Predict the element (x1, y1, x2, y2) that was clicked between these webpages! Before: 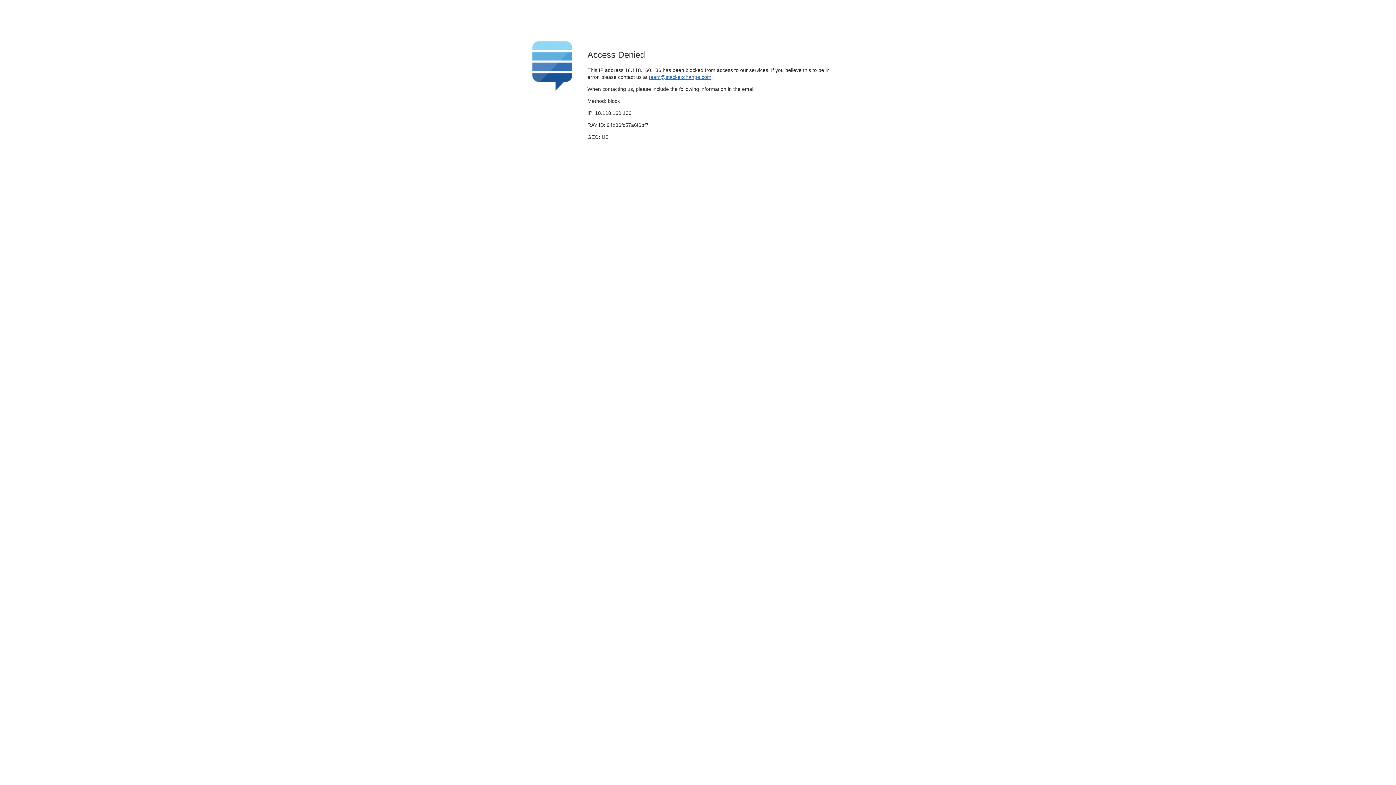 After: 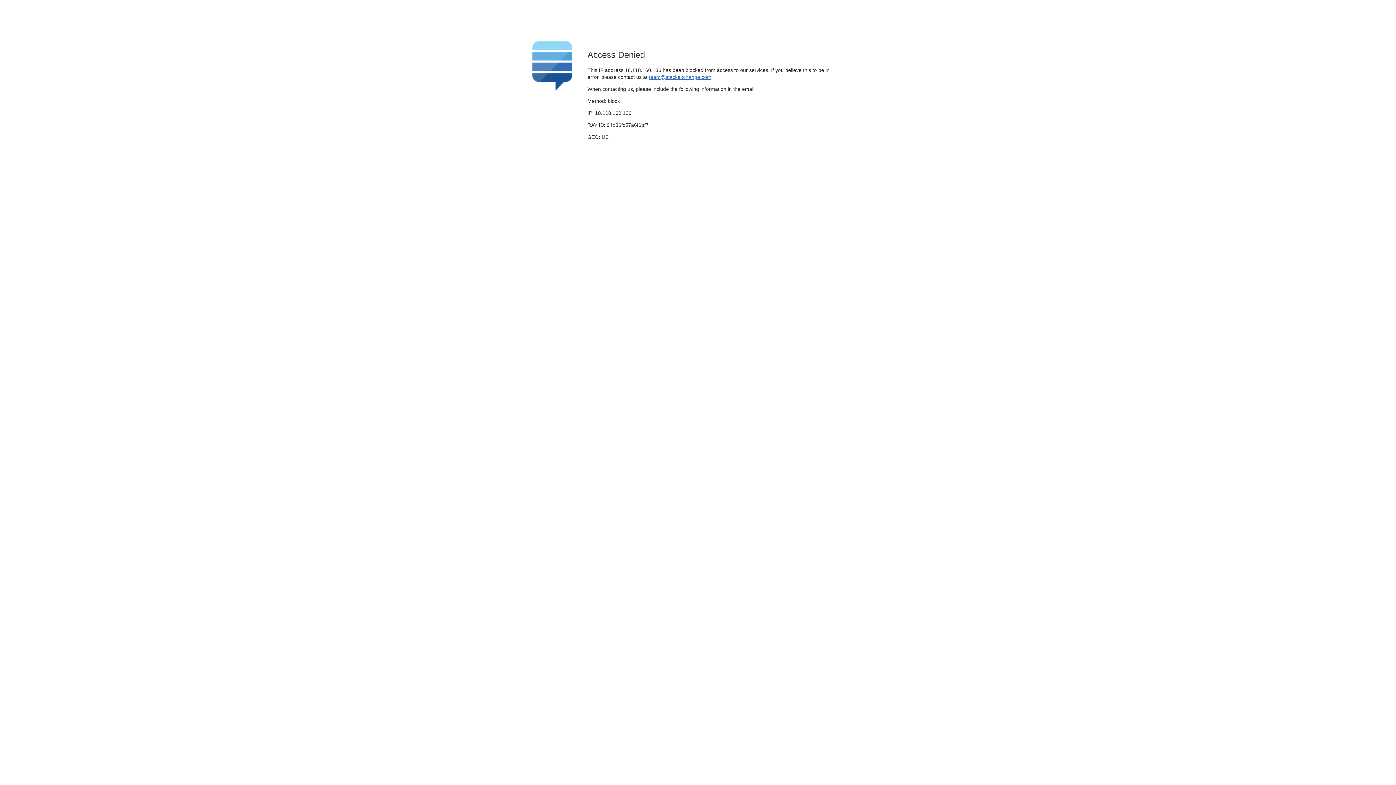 Action: bbox: (649, 74, 711, 79) label: team@stackexchange.com